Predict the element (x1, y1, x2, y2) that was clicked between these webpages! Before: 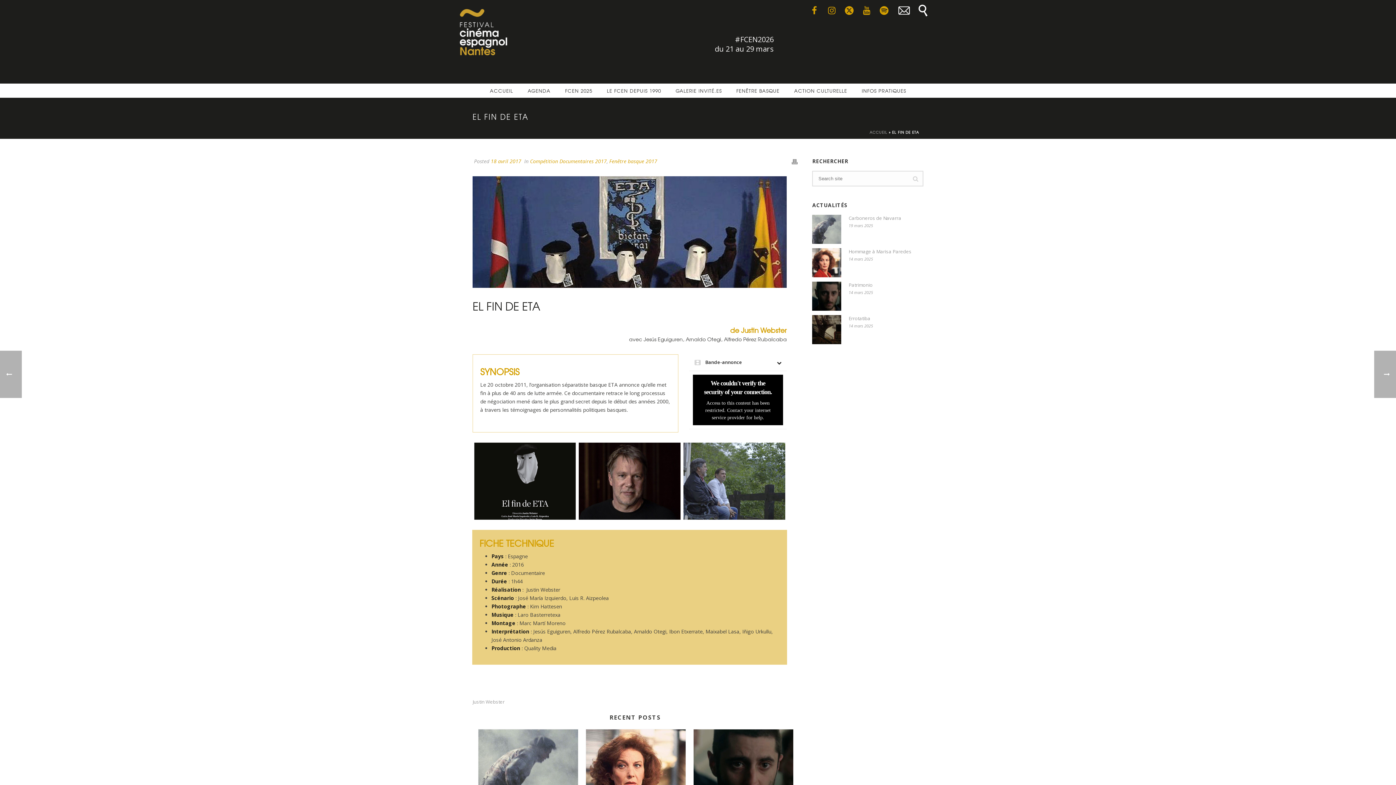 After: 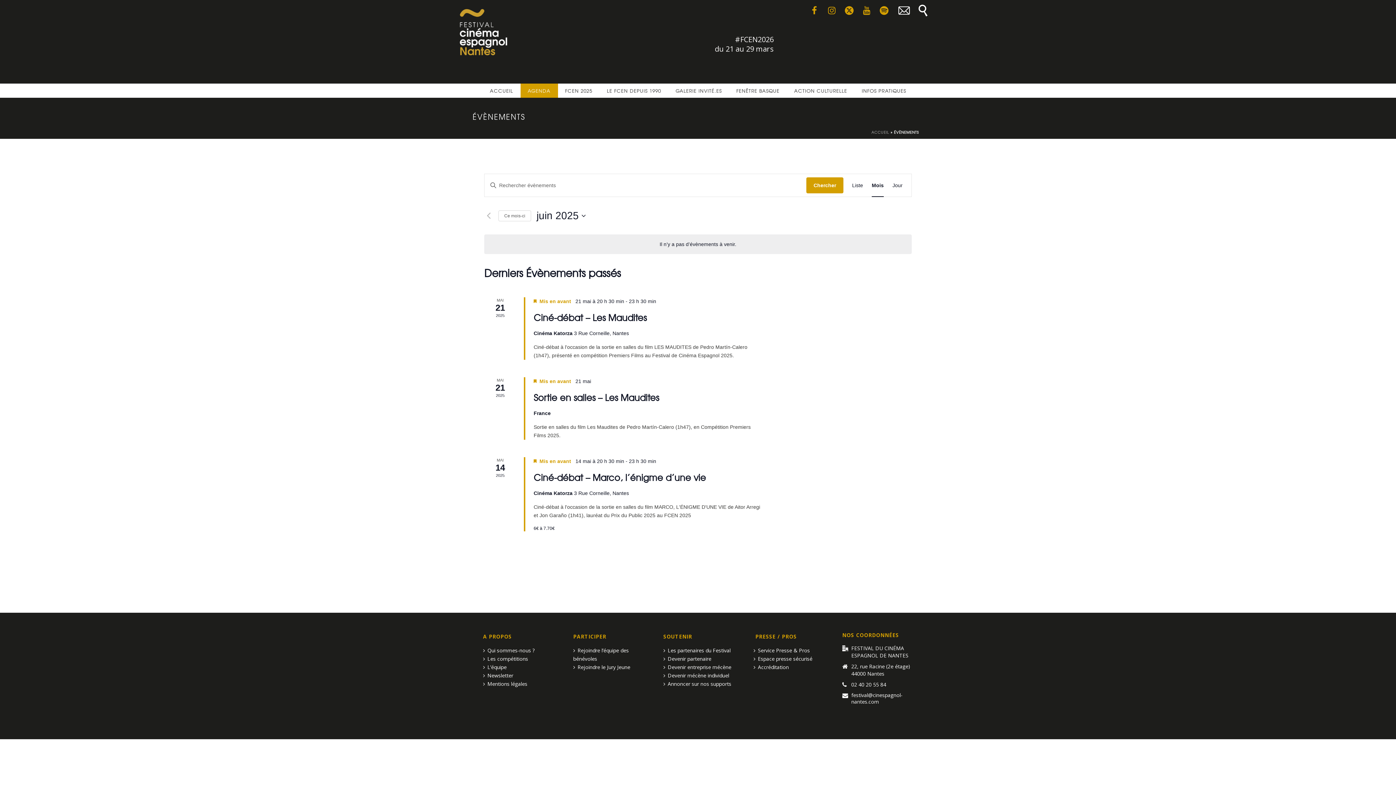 Action: bbox: (520, 83, 558, 97) label: AGENDA